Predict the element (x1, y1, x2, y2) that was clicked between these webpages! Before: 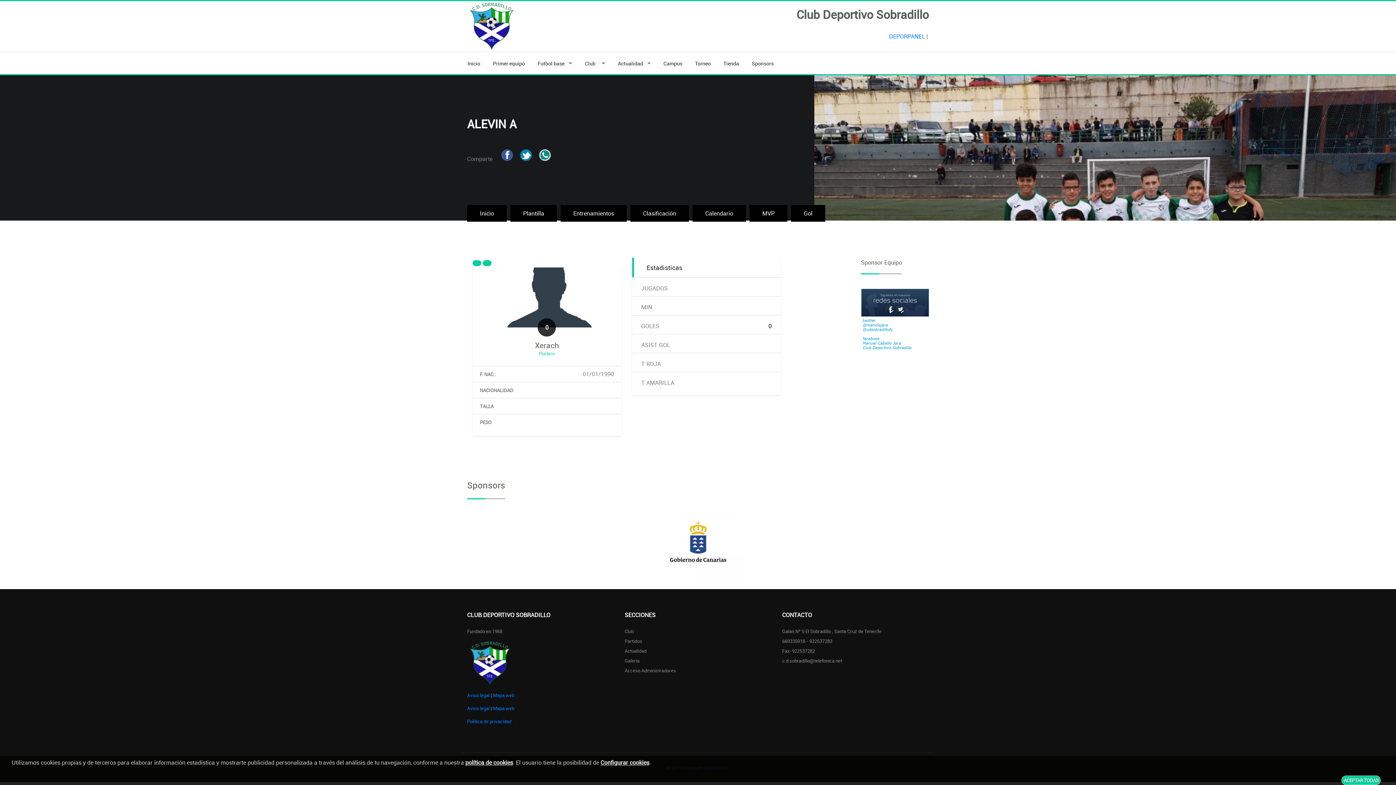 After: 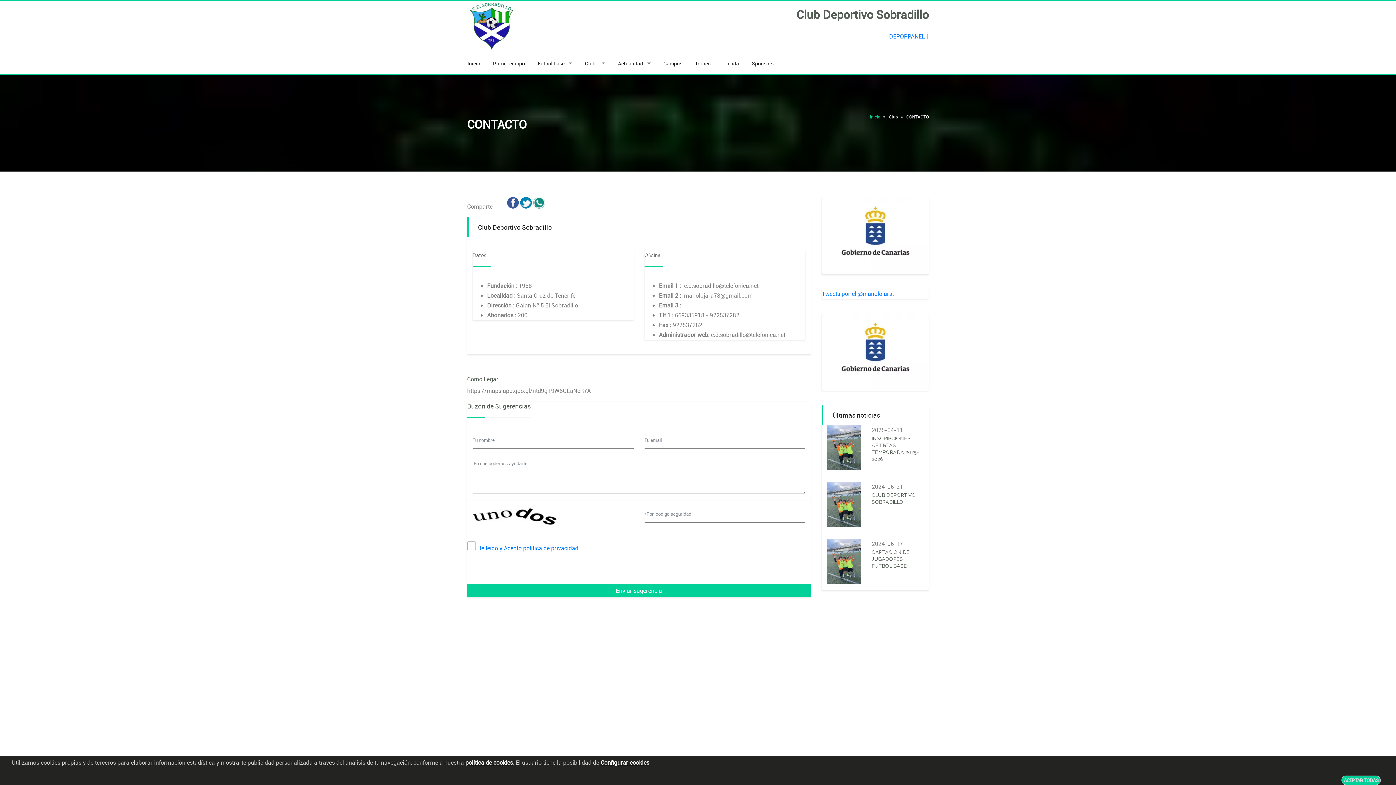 Action: label: Club bbox: (624, 628, 633, 634)